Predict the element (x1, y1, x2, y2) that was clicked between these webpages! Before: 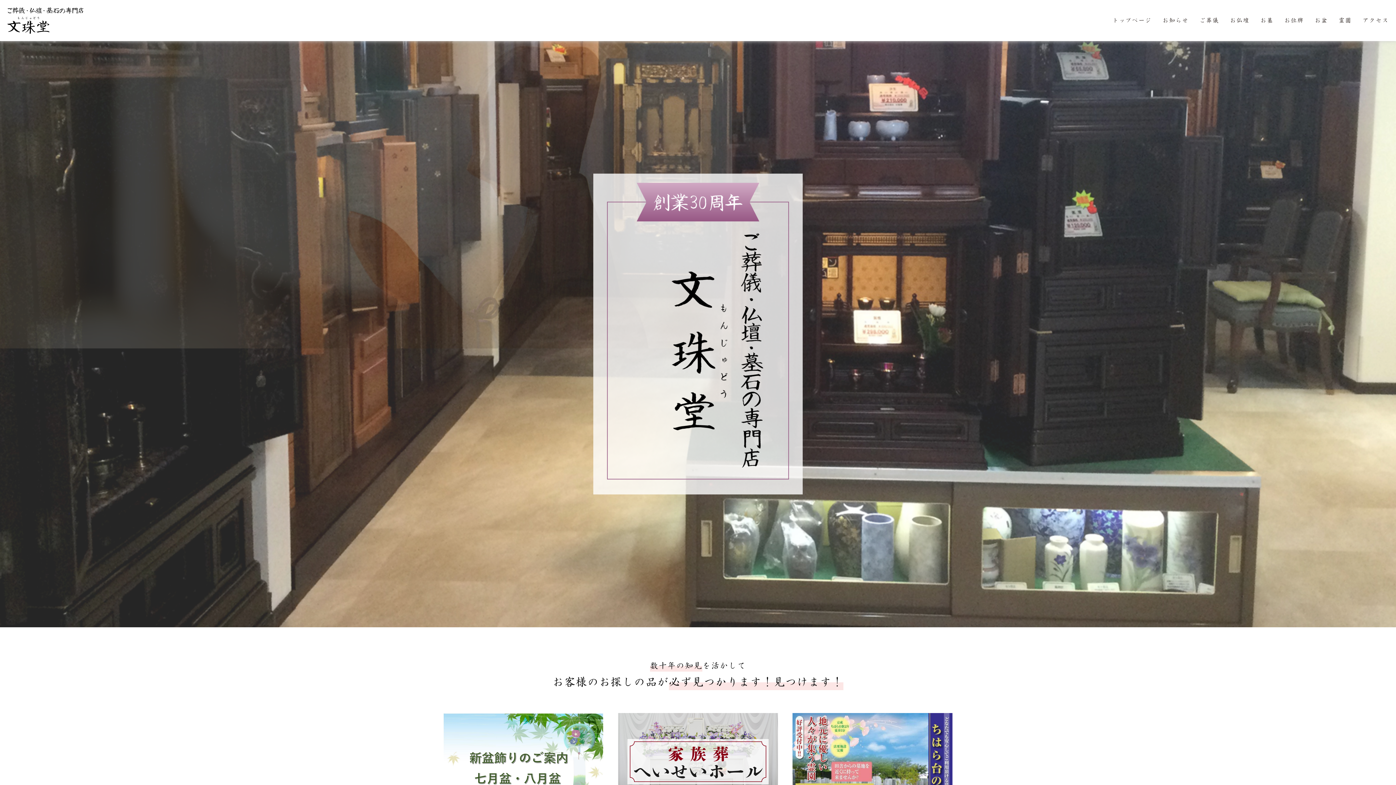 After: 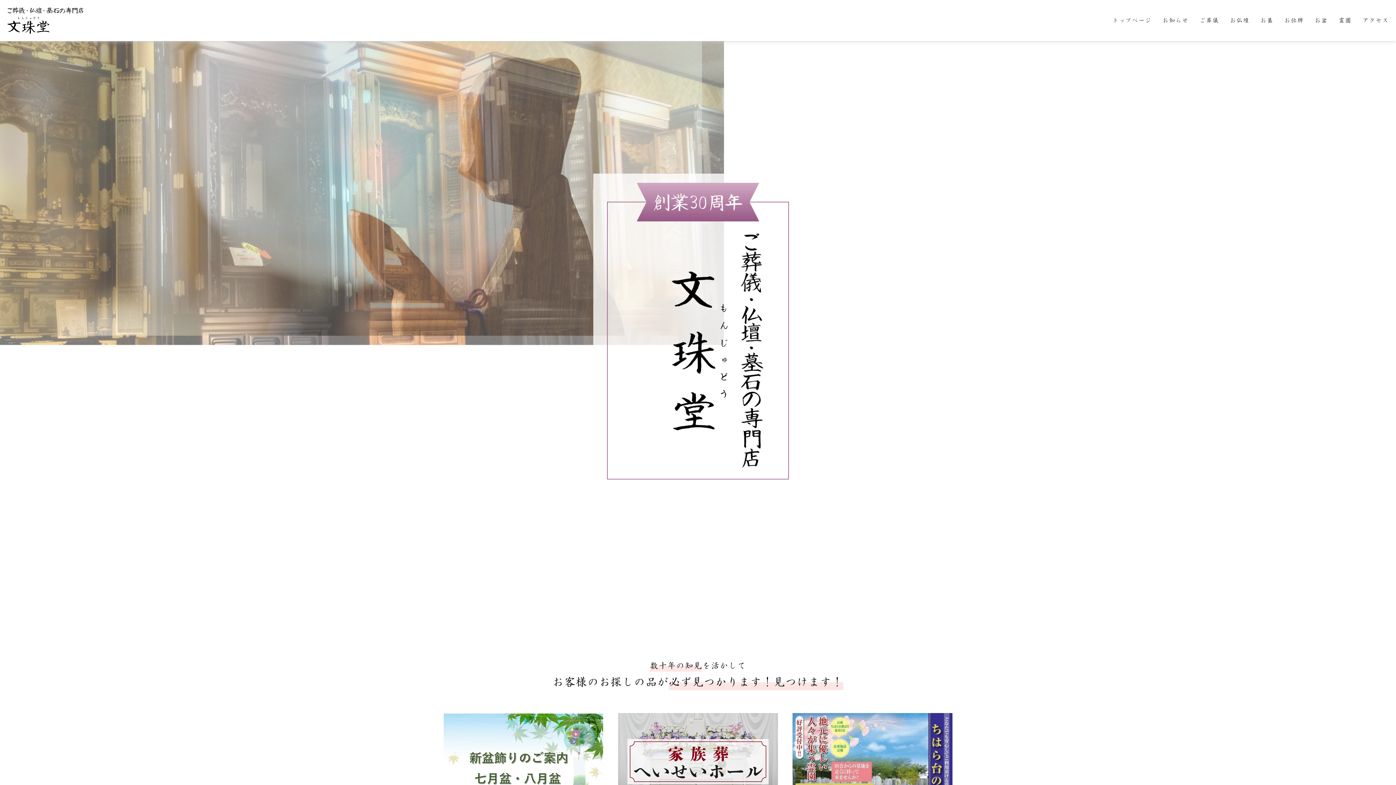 Action: label: トップページ bbox: (1112, 16, 1152, 24)